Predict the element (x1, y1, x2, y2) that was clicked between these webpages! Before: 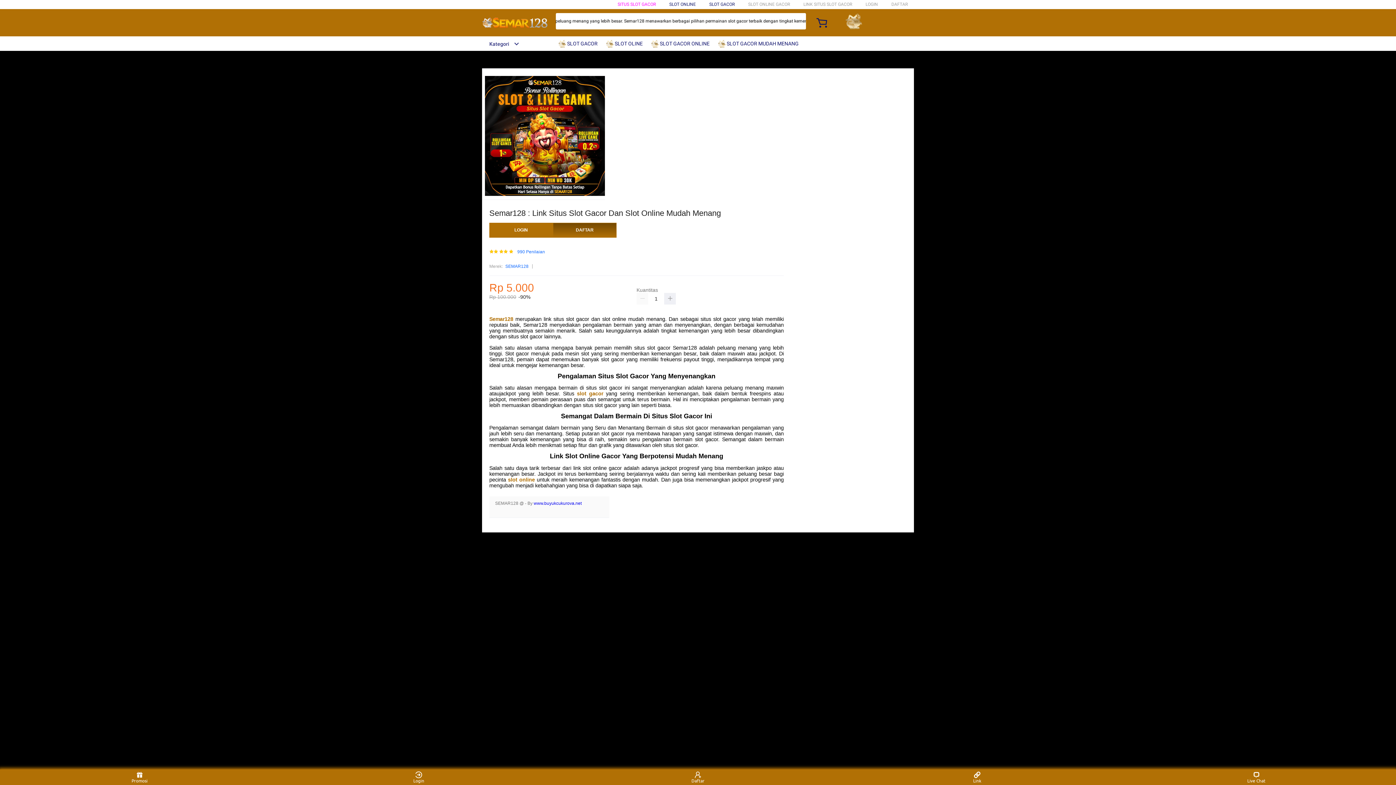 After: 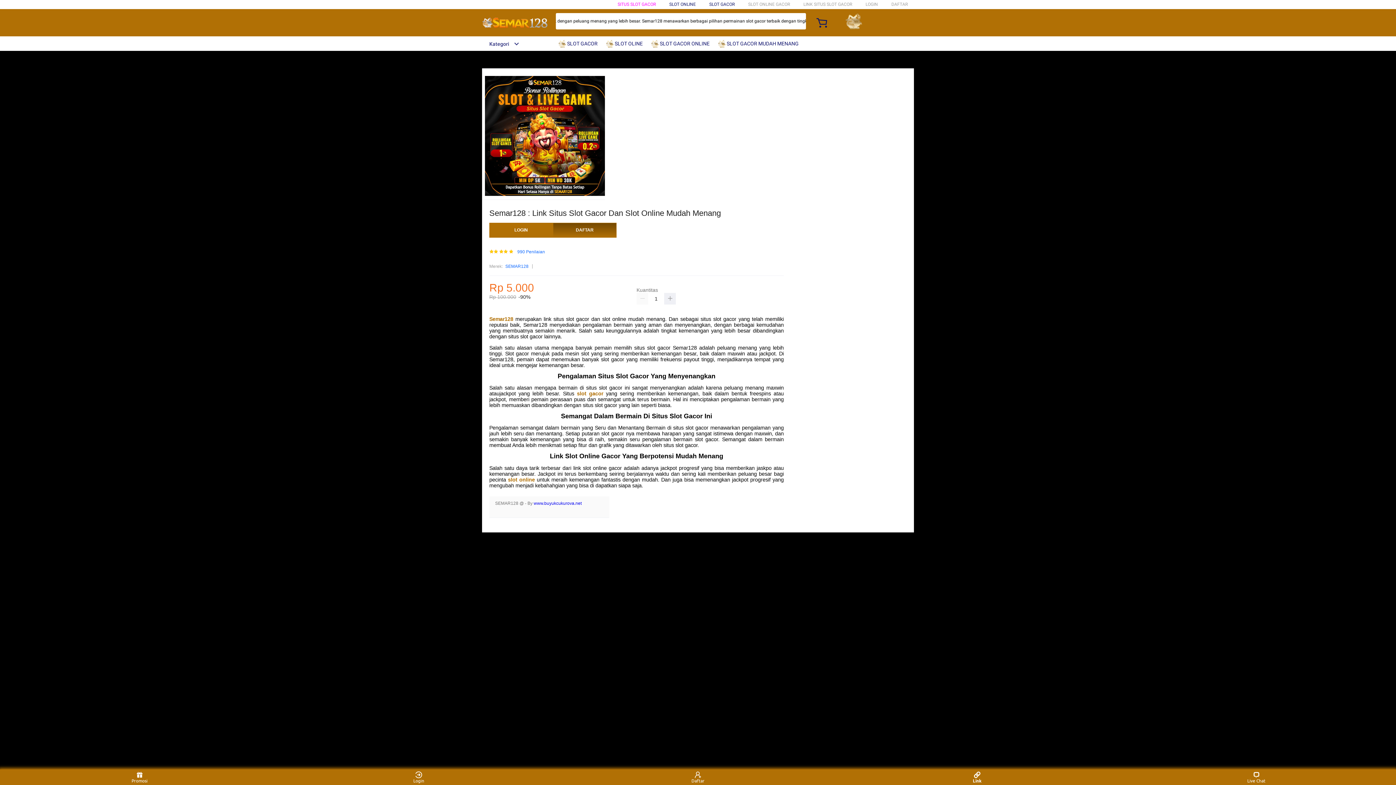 Action: bbox: (963, 771, 991, 783) label: Link